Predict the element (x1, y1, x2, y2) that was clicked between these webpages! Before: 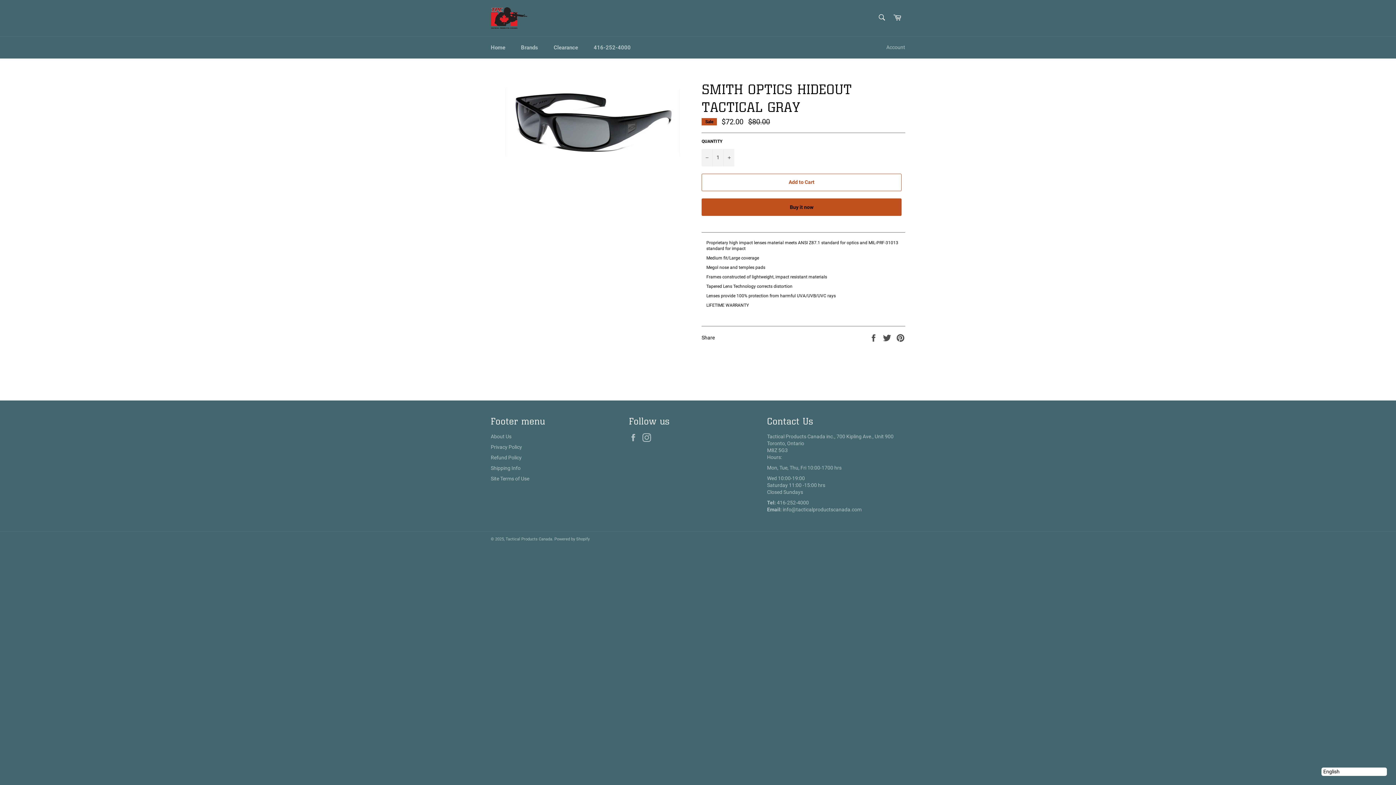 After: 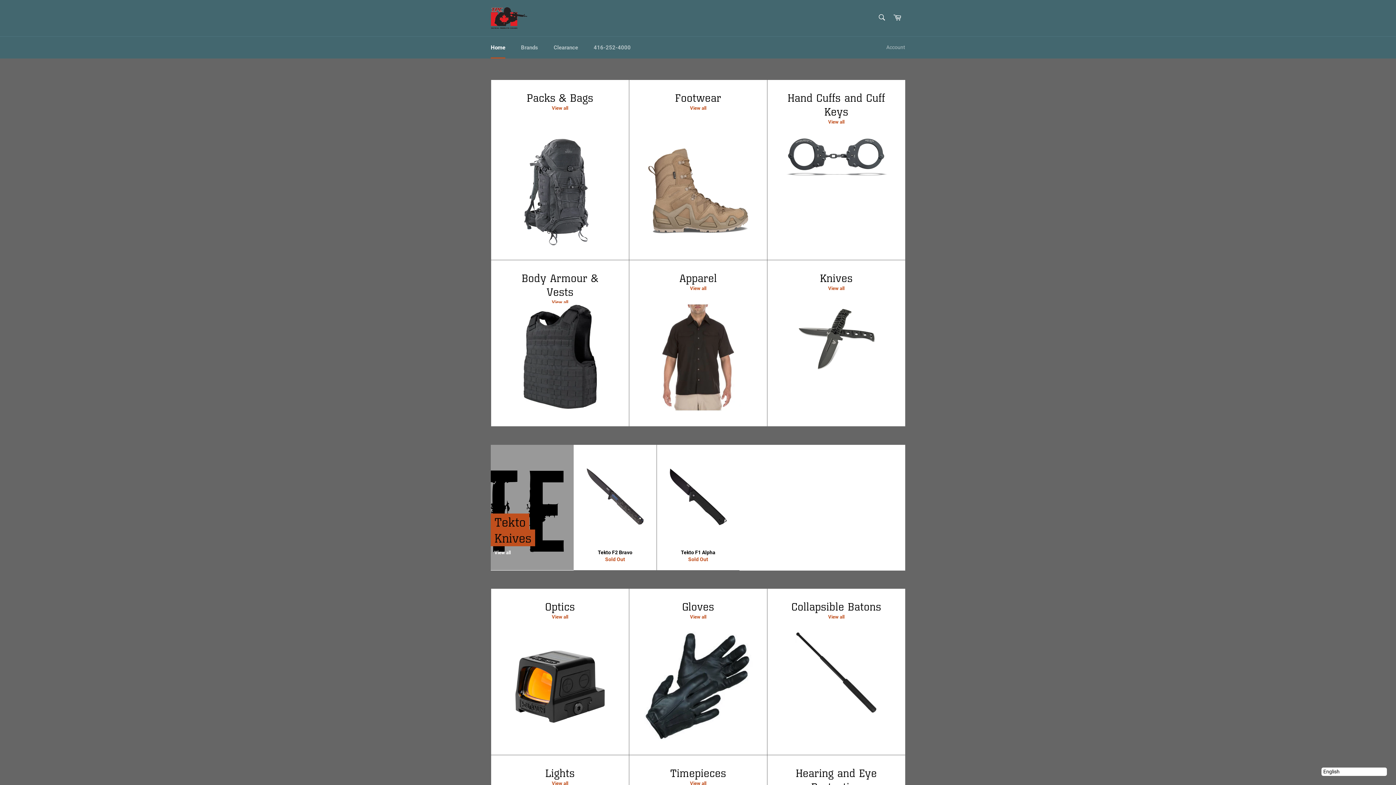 Action: bbox: (505, 537, 552, 541) label: Tactical Products Canada